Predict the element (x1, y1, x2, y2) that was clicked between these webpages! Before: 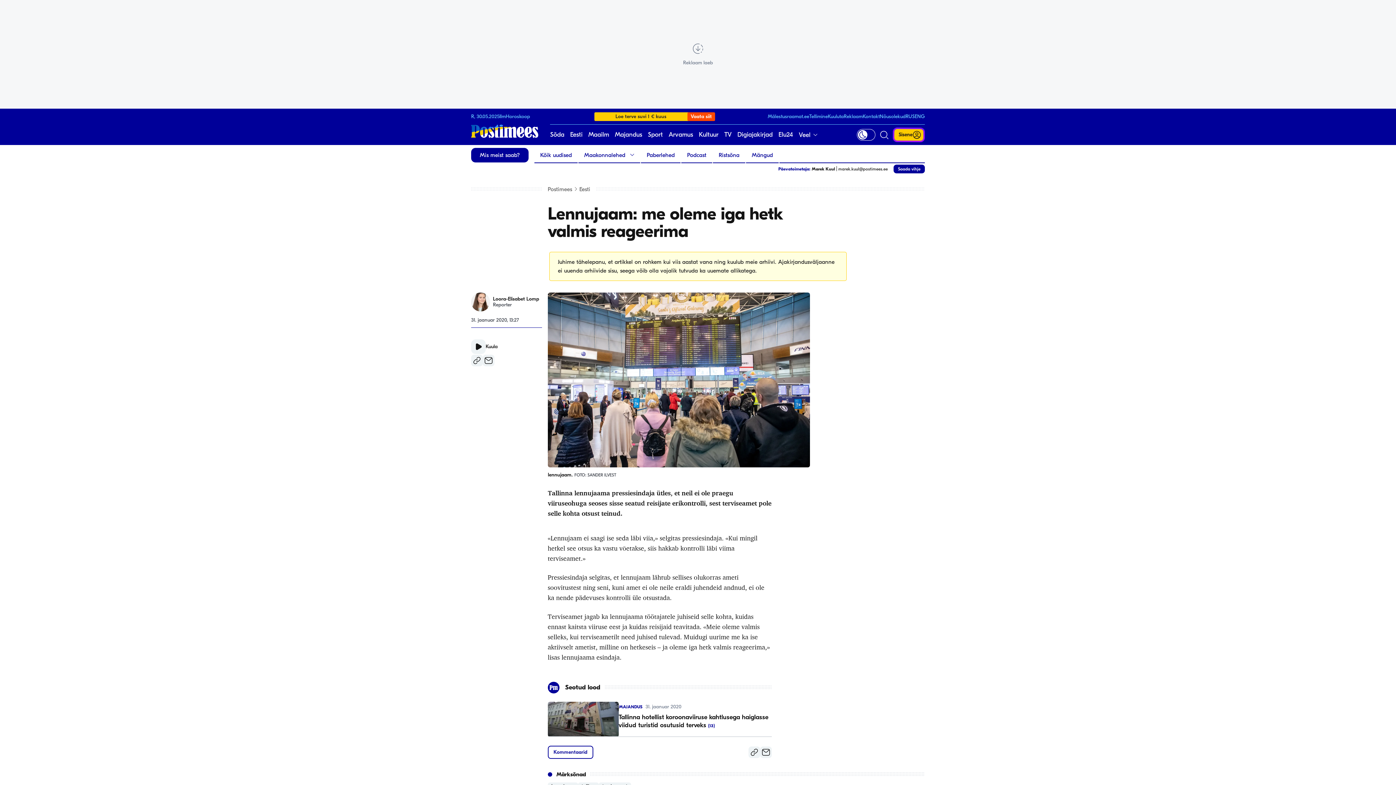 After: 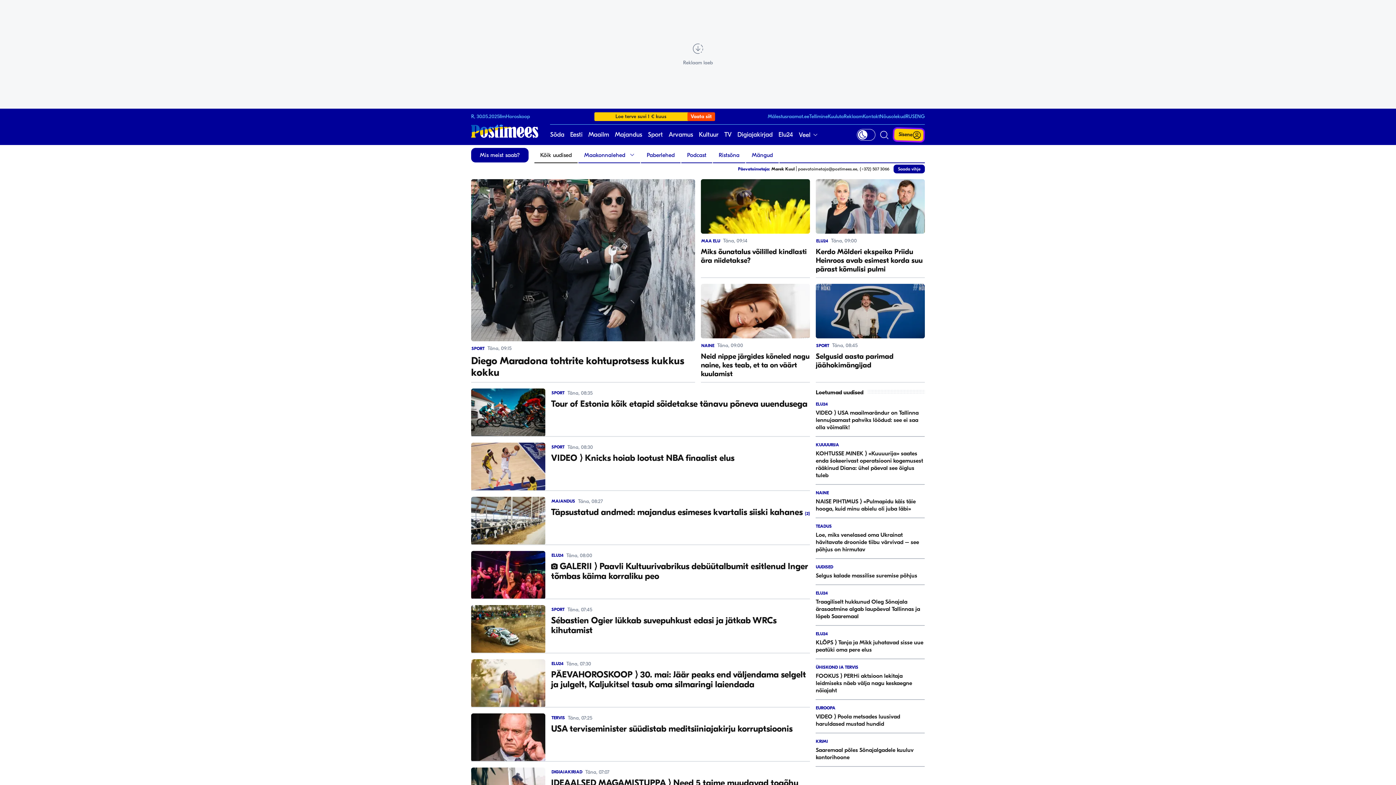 Action: label: Kõik uudised bbox: (534, 148, 577, 162)